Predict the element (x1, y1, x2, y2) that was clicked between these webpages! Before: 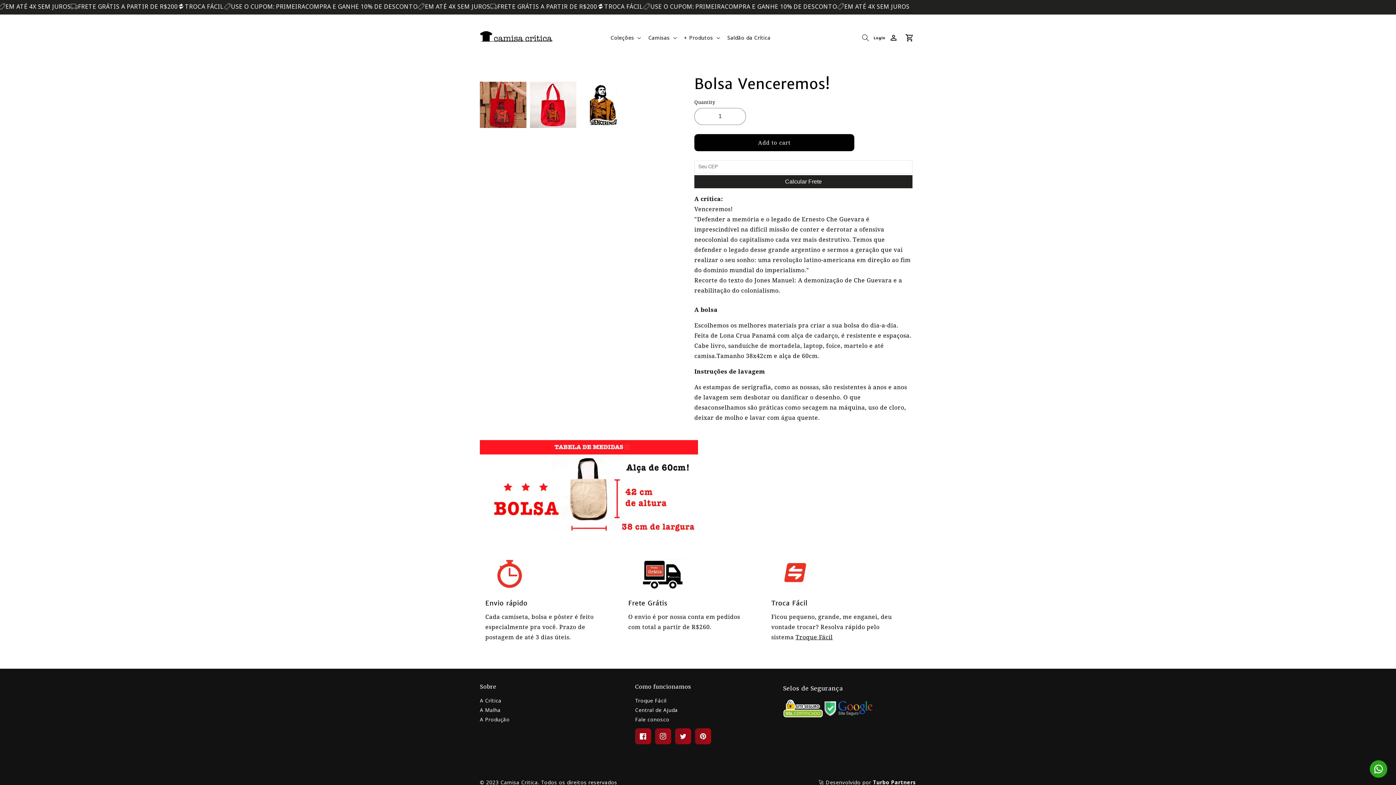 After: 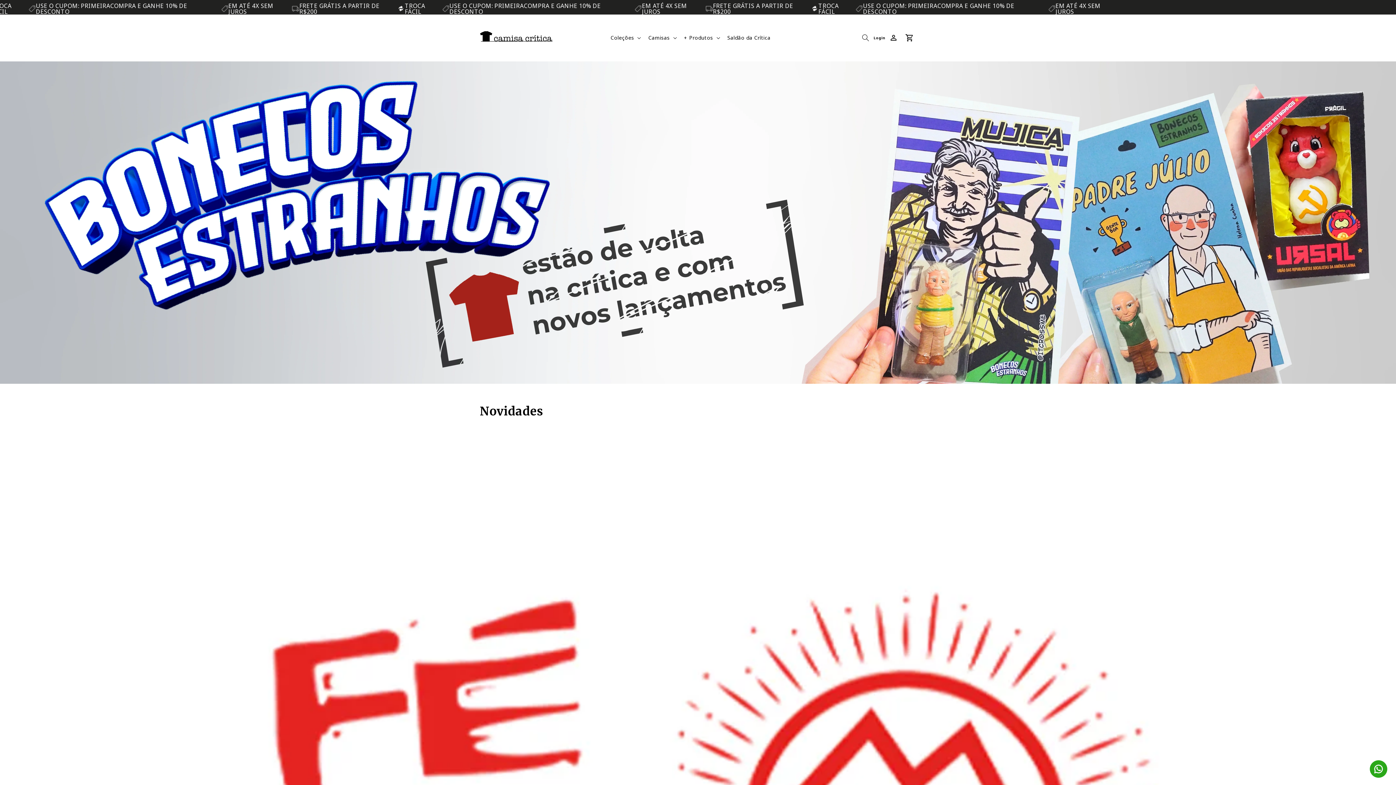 Action: bbox: (477, 14, 555, 61)